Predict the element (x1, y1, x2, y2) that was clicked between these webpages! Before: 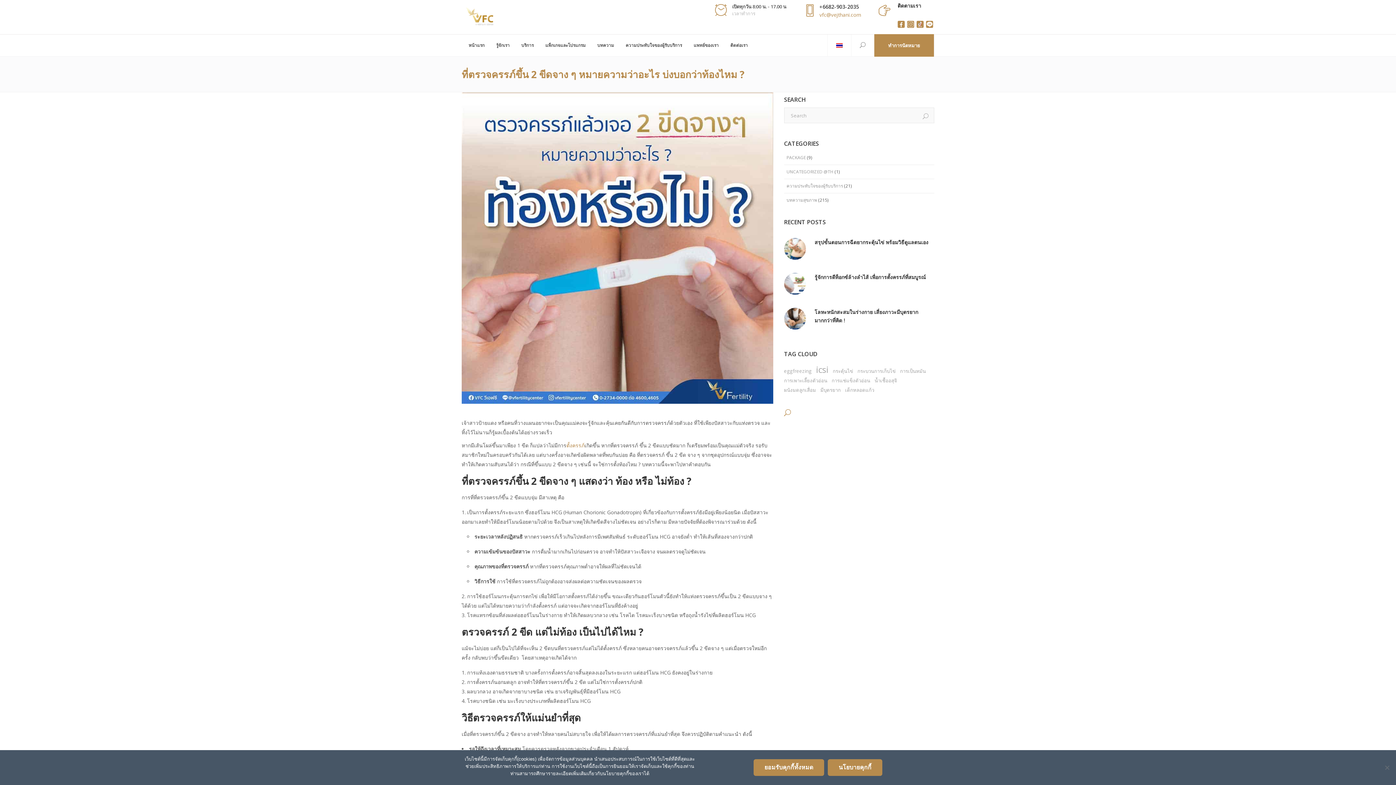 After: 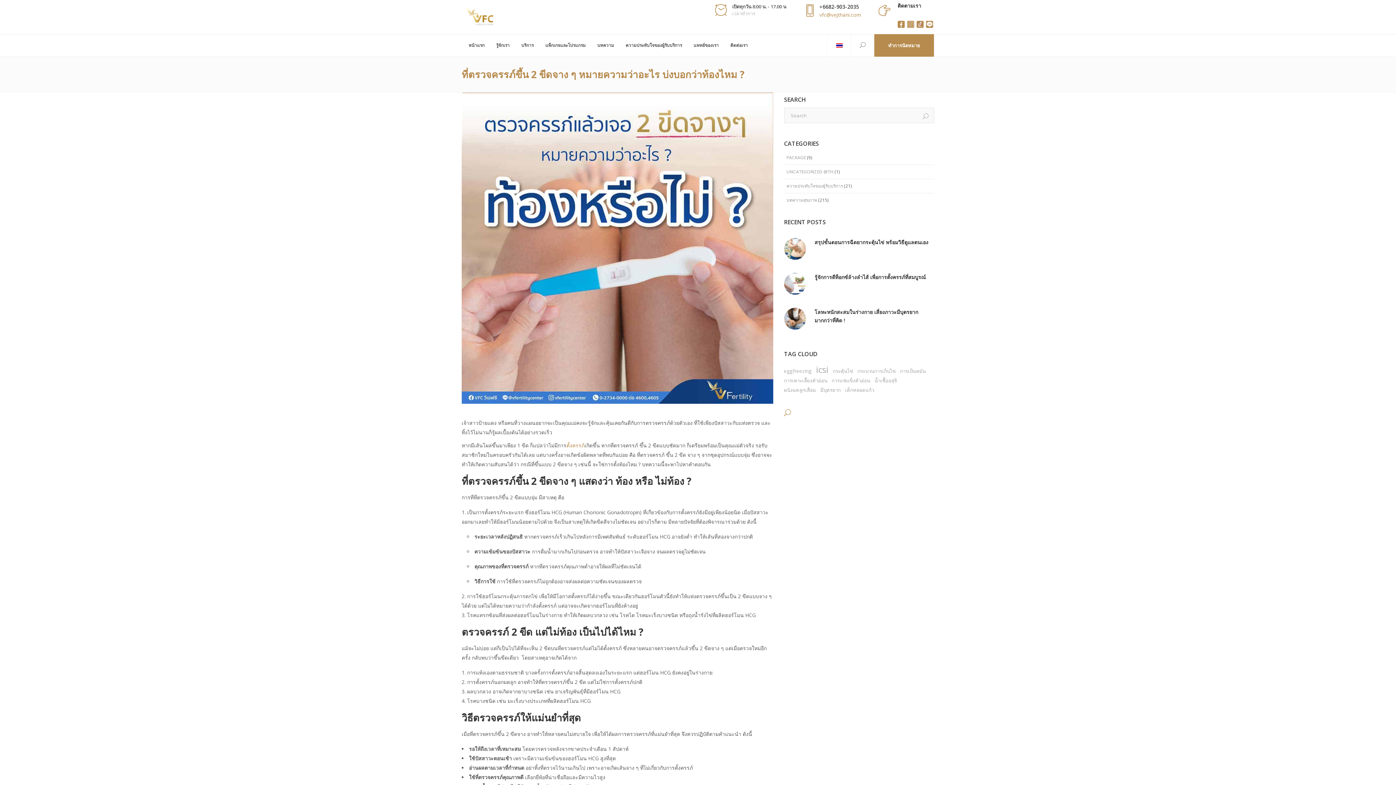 Action: label: ยอมรับคุกกี้ทั้งหมด bbox: (753, 759, 824, 776)